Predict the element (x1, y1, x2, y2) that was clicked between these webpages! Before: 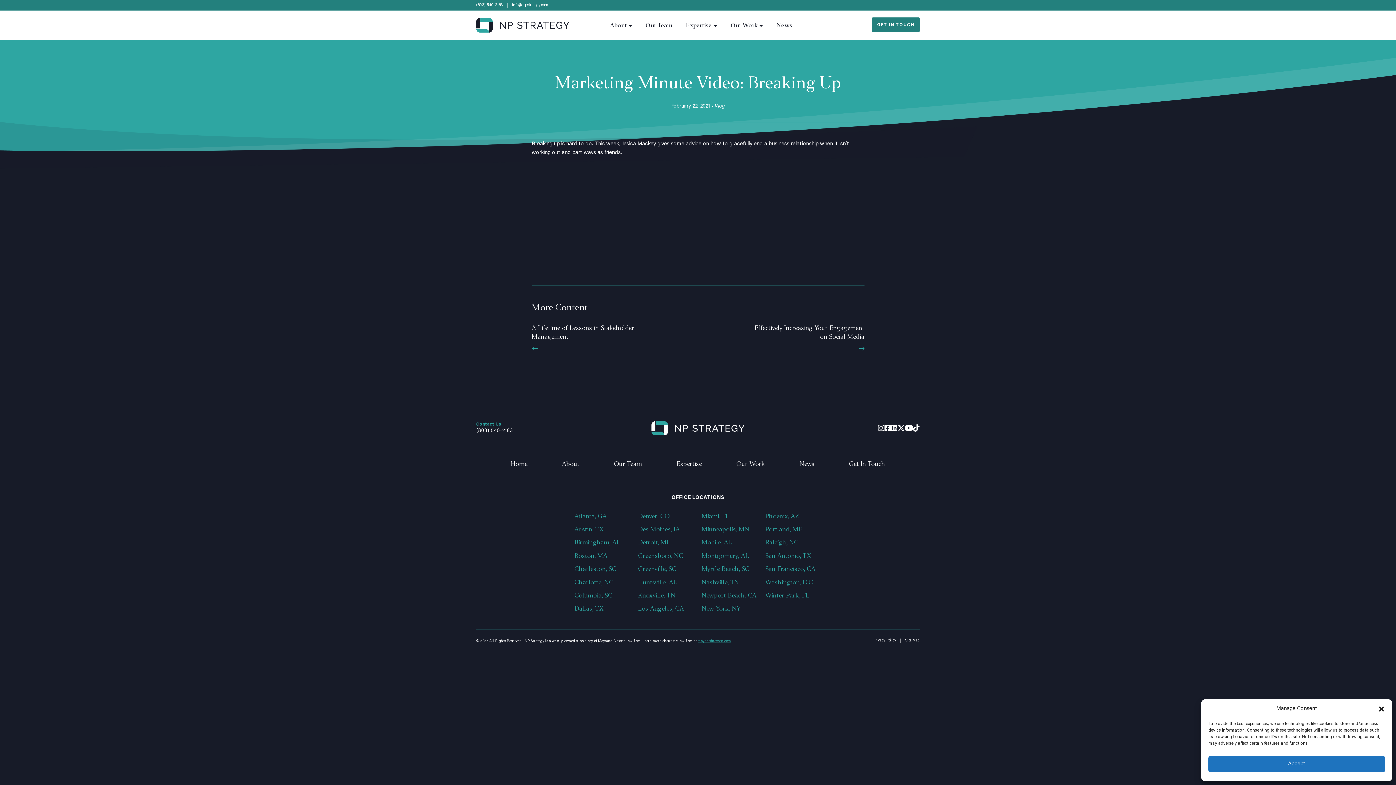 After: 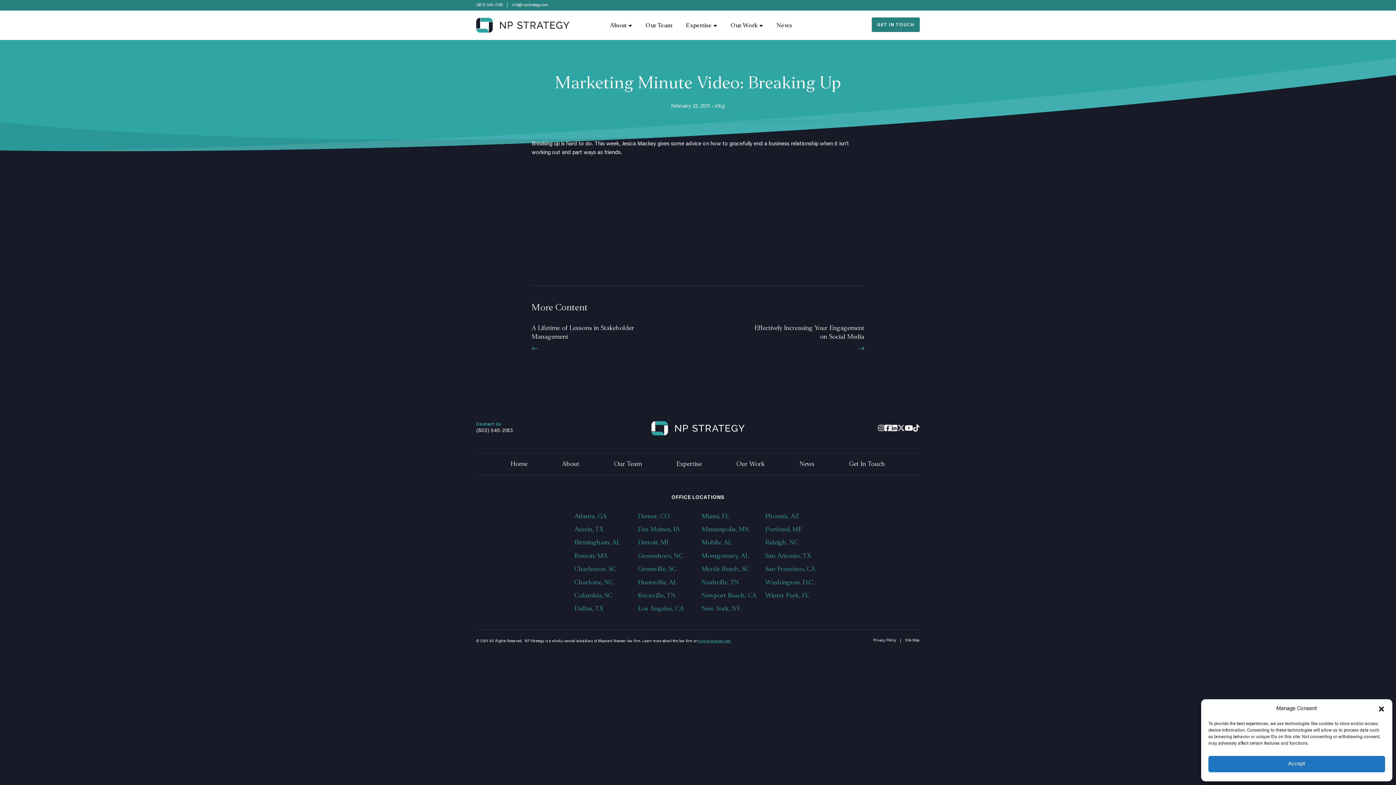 Action: bbox: (701, 512, 729, 520) label: Miami, FL